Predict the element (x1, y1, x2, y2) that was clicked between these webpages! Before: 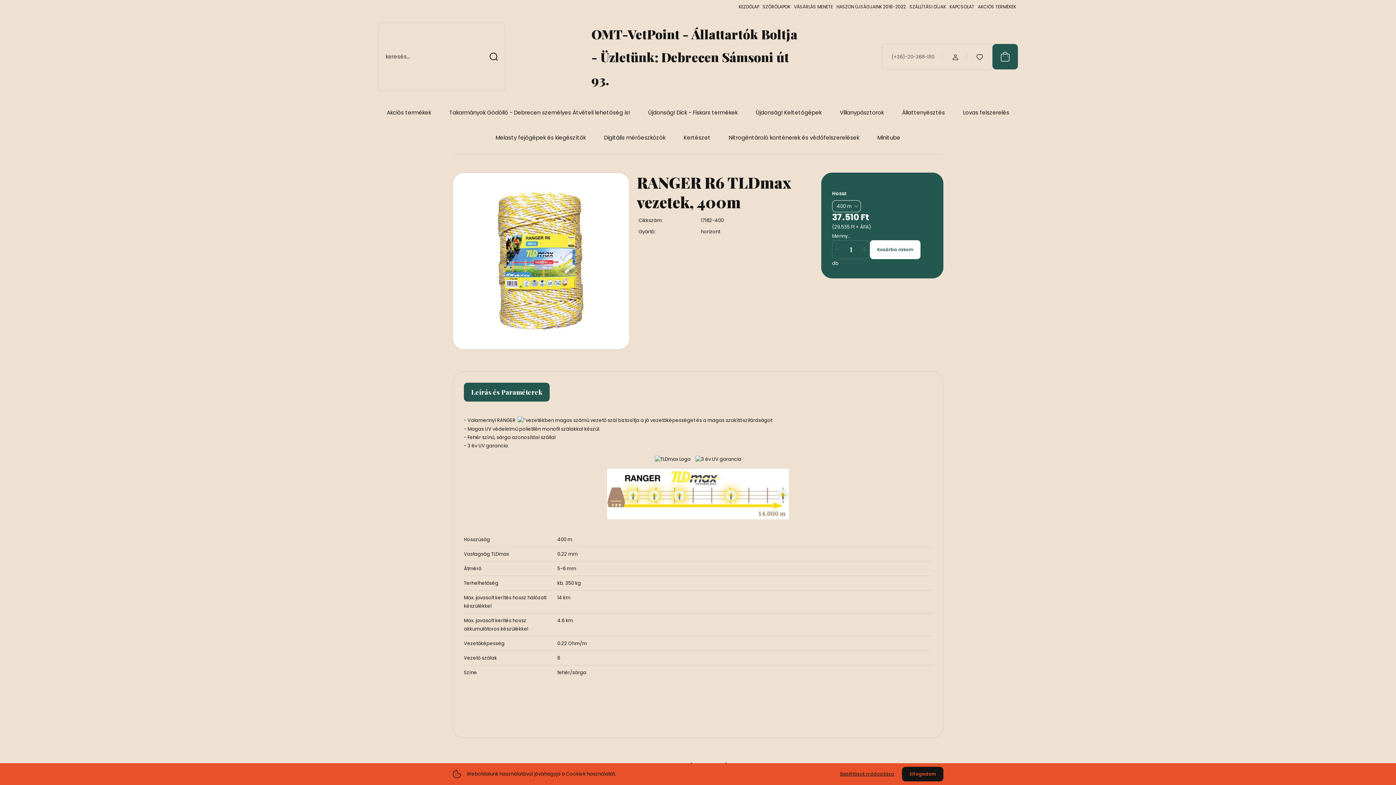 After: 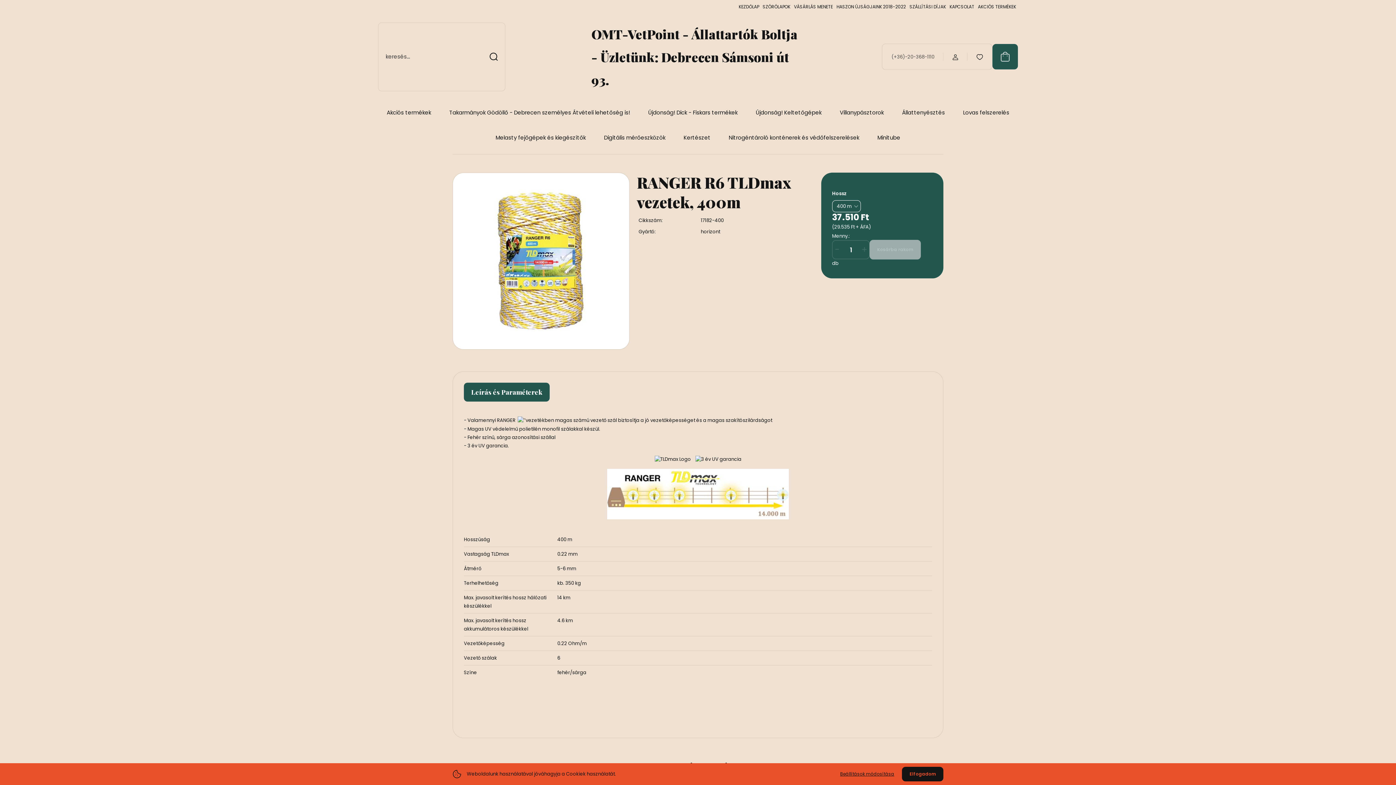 Action: label: (+36)-20-368-1110 bbox: (882, 44, 943, 69)